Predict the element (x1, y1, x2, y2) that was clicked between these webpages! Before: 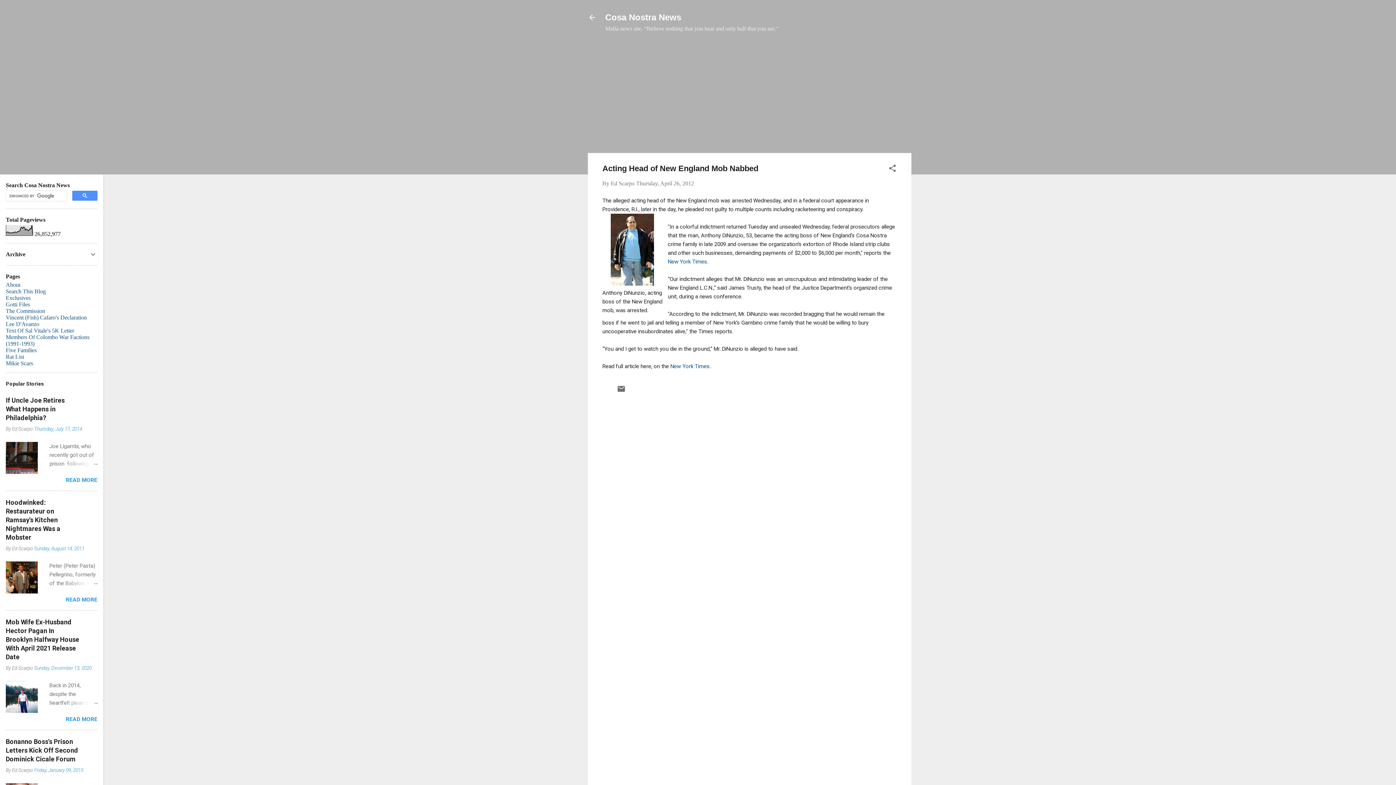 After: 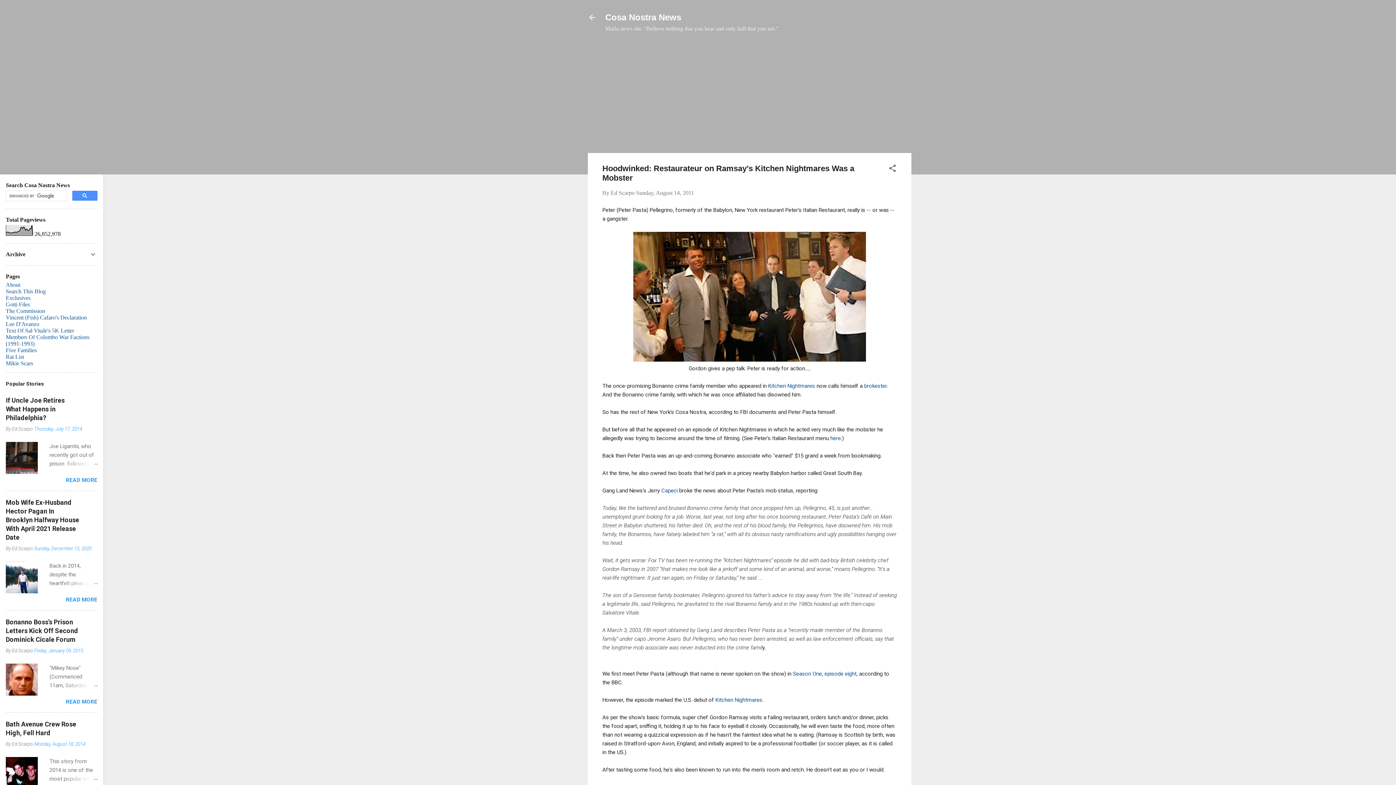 Action: bbox: (34, 545, 84, 551) label: Sunday, August 14, 2011